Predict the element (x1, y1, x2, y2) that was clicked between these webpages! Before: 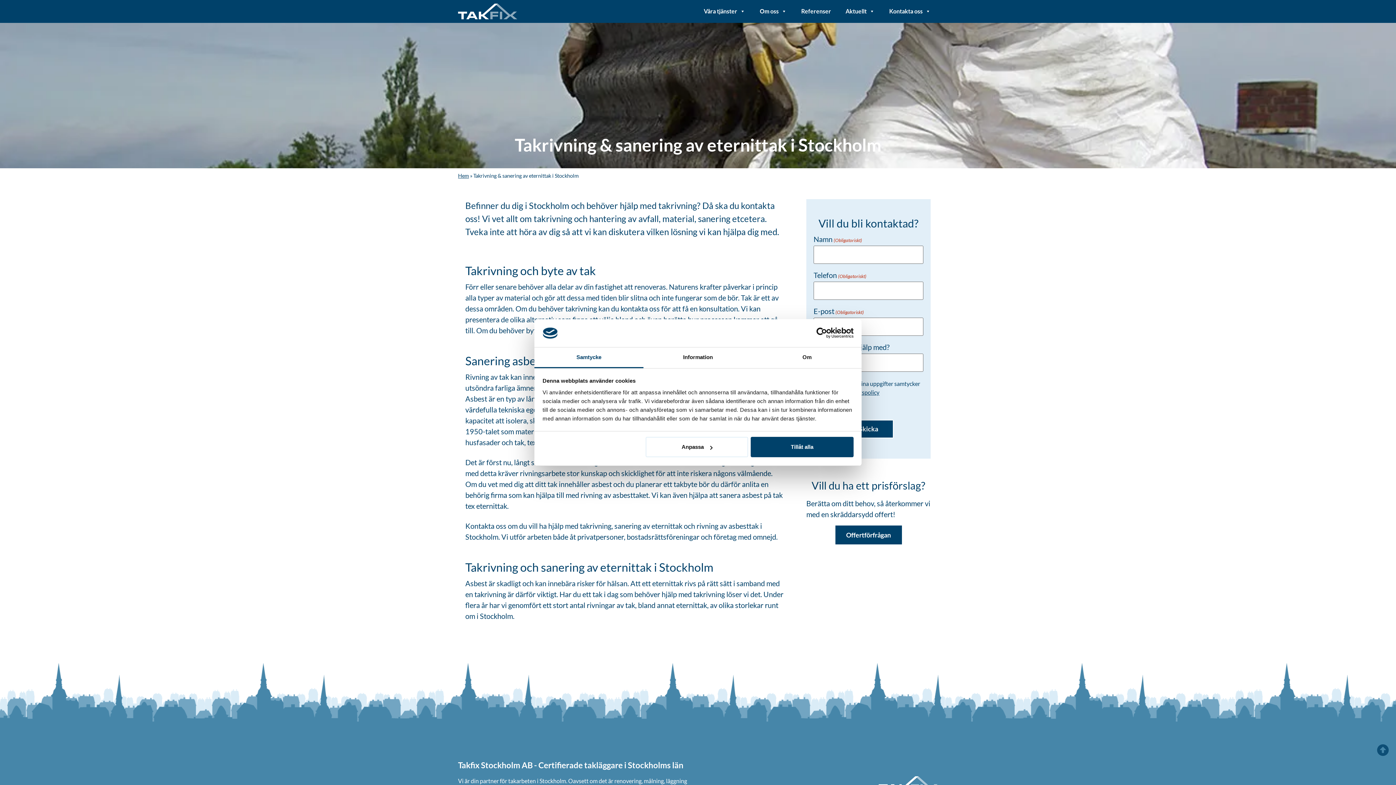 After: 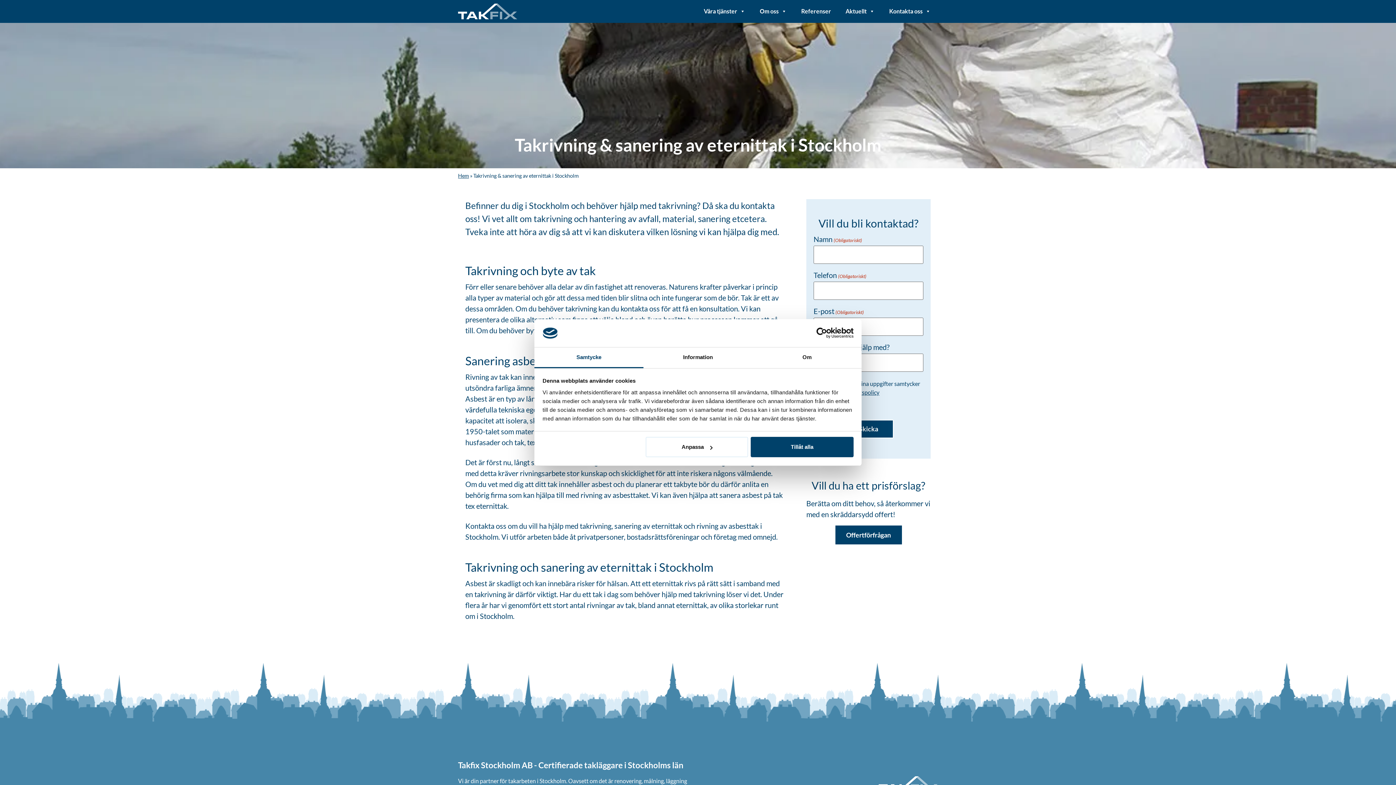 Action: bbox: (790, 327, 853, 338) label: Usercentrics Cookiebot - opens in a new window